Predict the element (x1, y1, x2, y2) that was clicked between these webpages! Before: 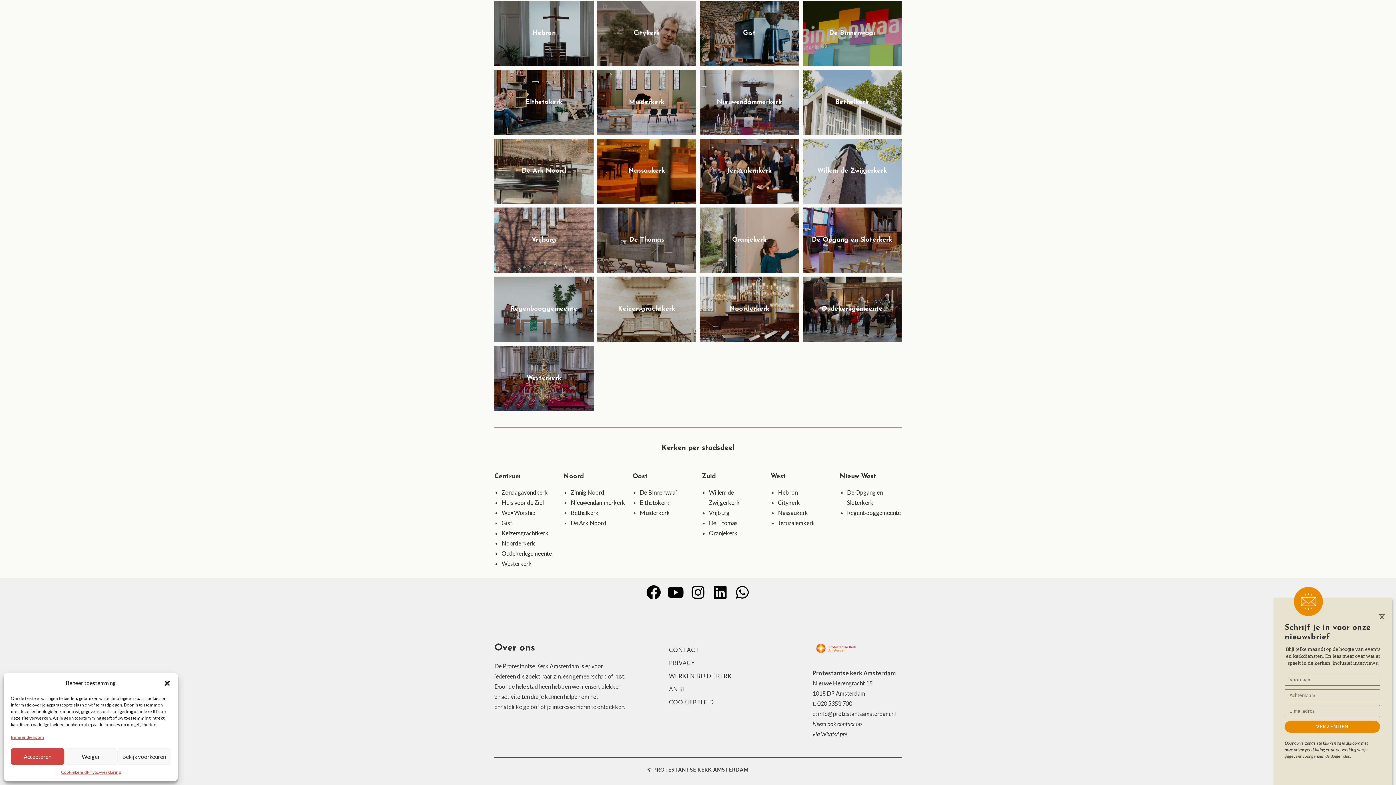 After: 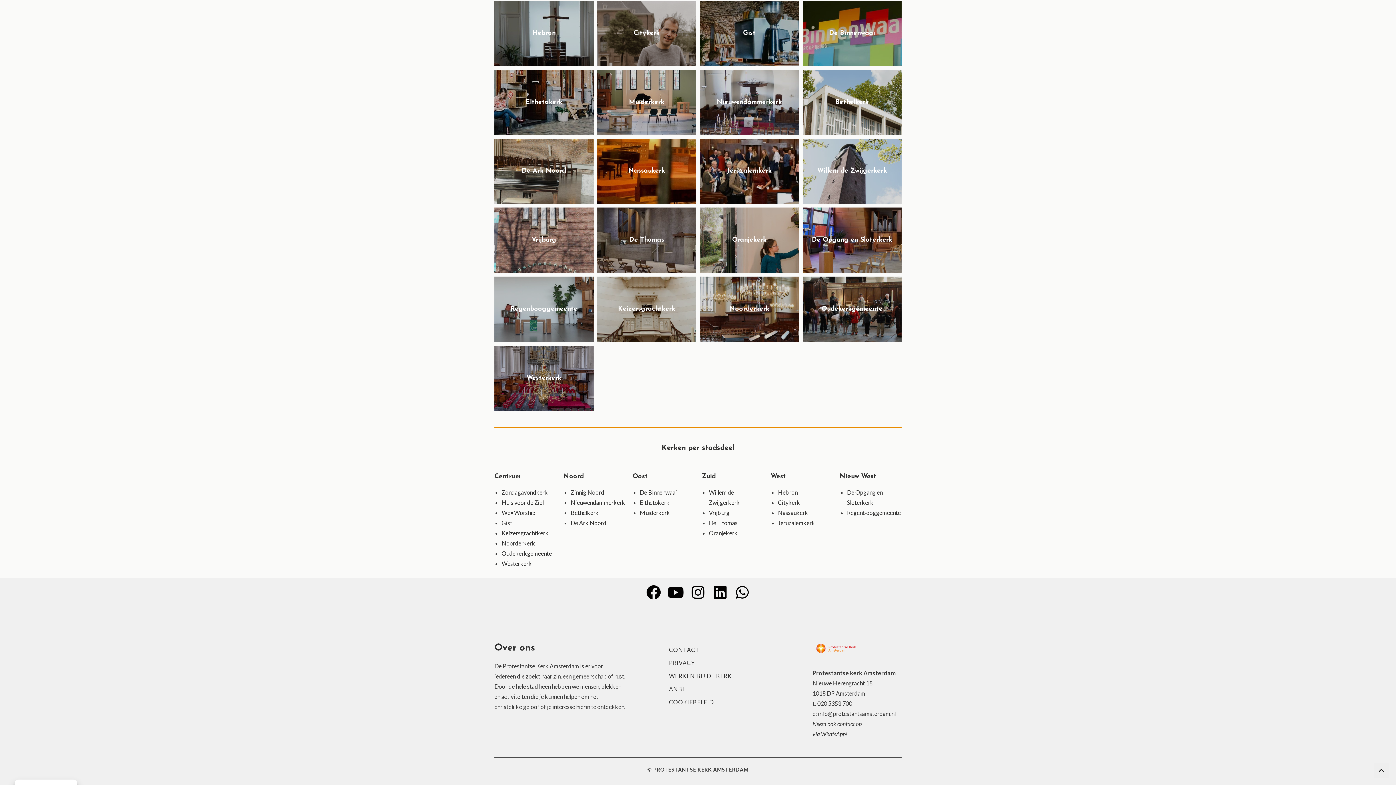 Action: bbox: (64, 748, 117, 765) label: Weiger